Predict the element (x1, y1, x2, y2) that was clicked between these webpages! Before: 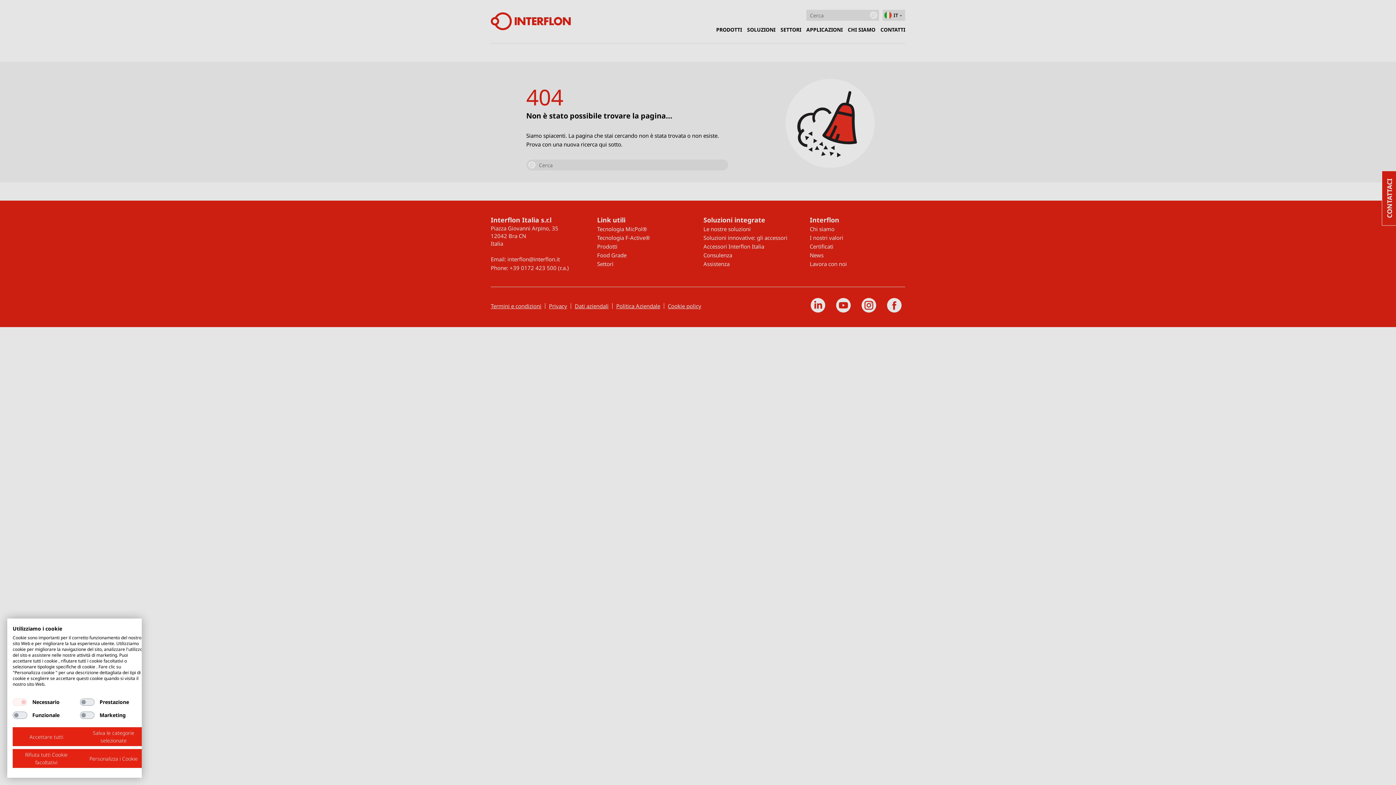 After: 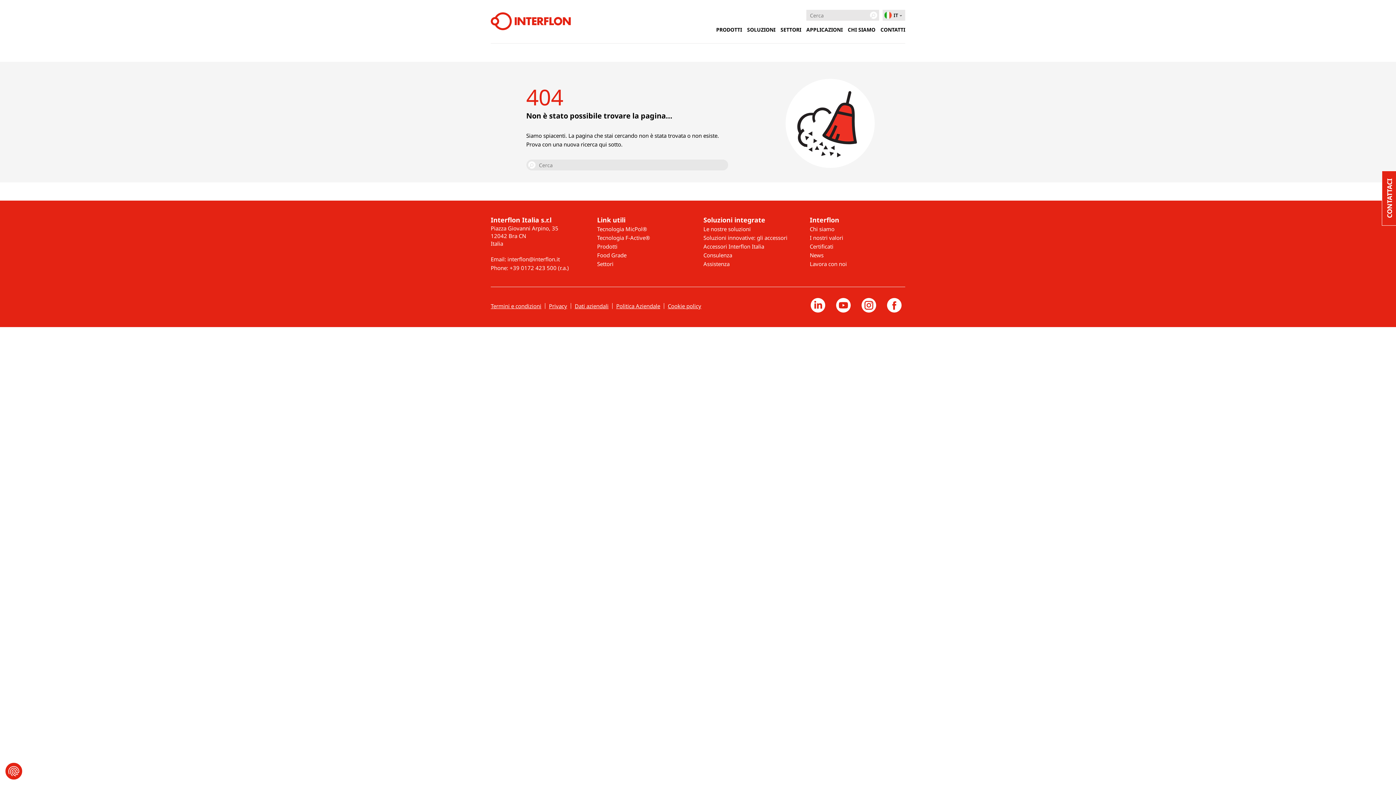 Action: label: Negare tutti i cookies bbox: (12, 749, 80, 768)